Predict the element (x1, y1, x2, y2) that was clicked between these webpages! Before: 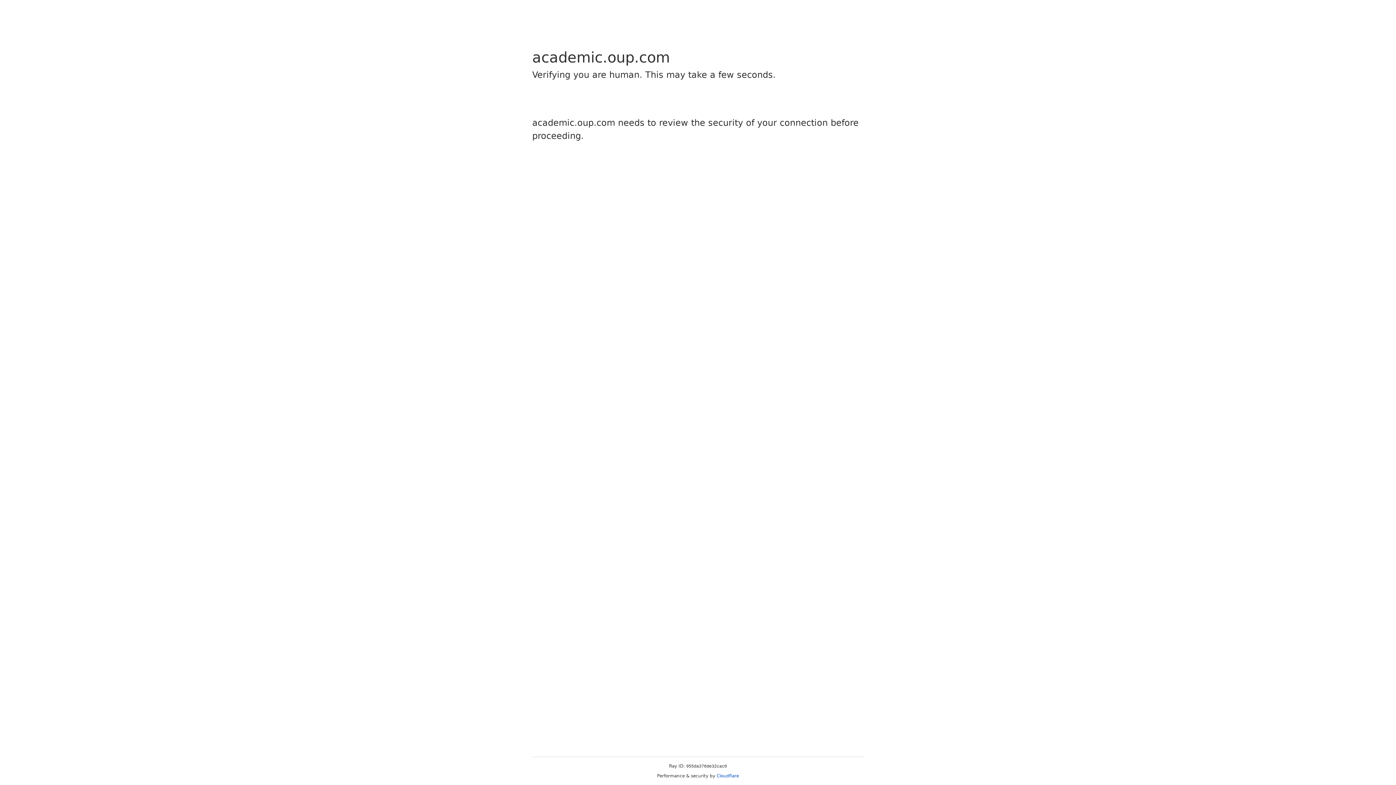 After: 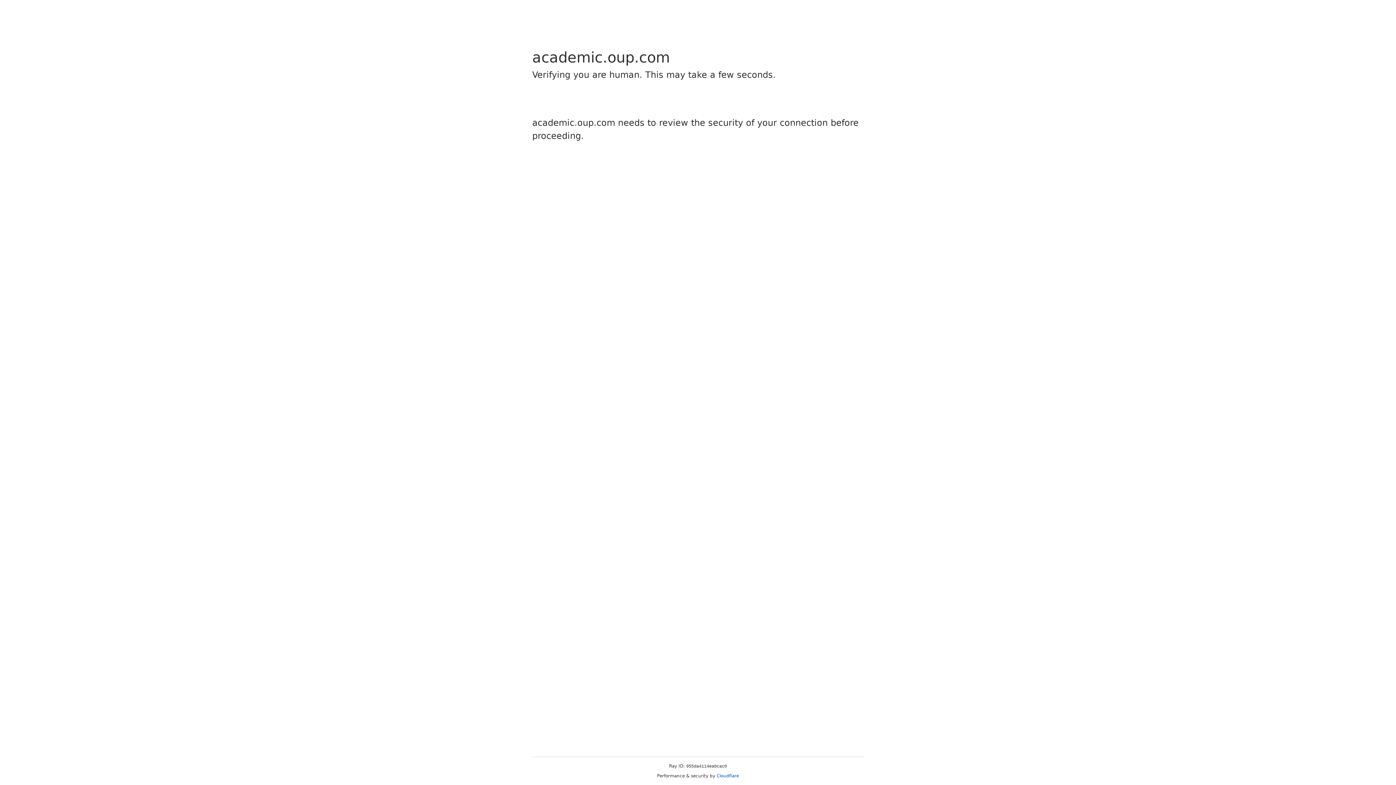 Action: label: Cloudflare bbox: (716, 773, 739, 778)